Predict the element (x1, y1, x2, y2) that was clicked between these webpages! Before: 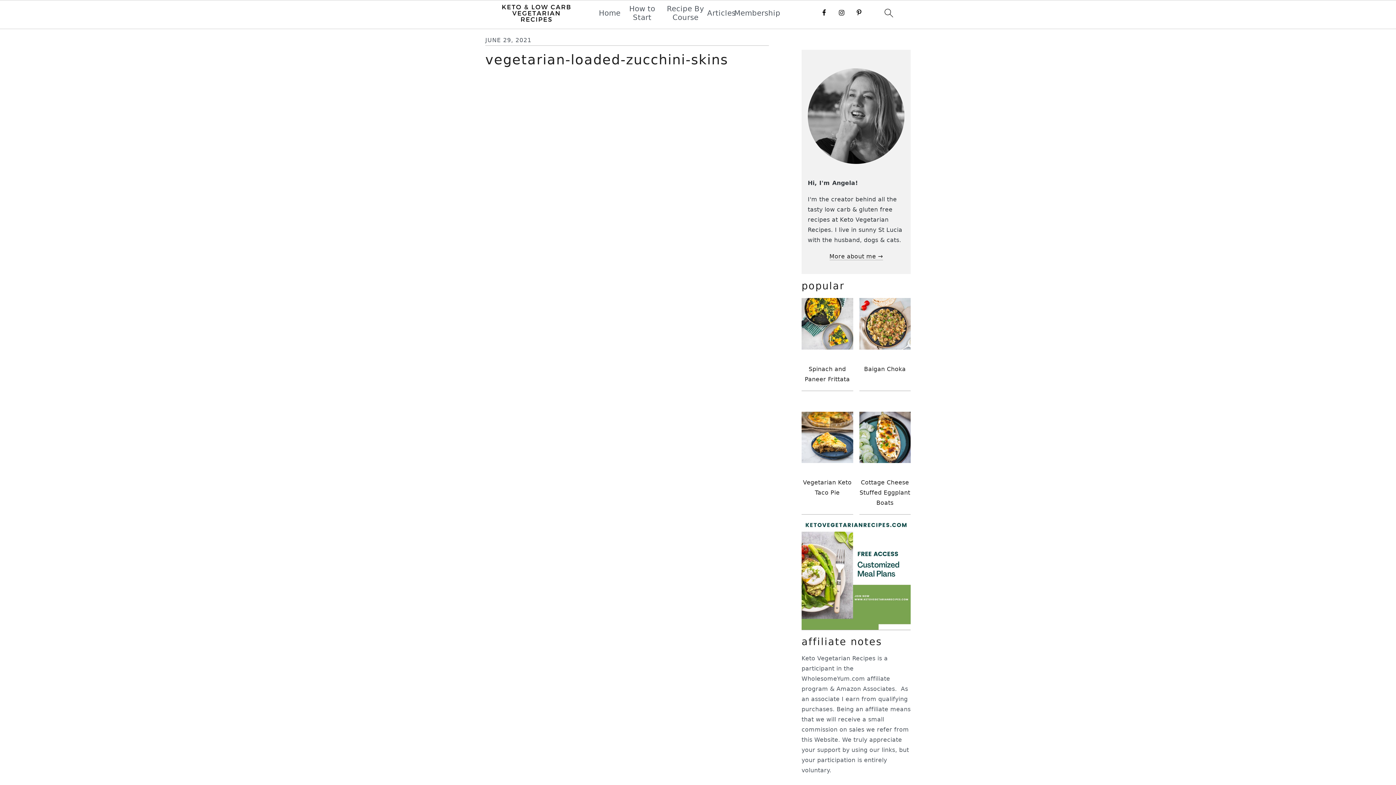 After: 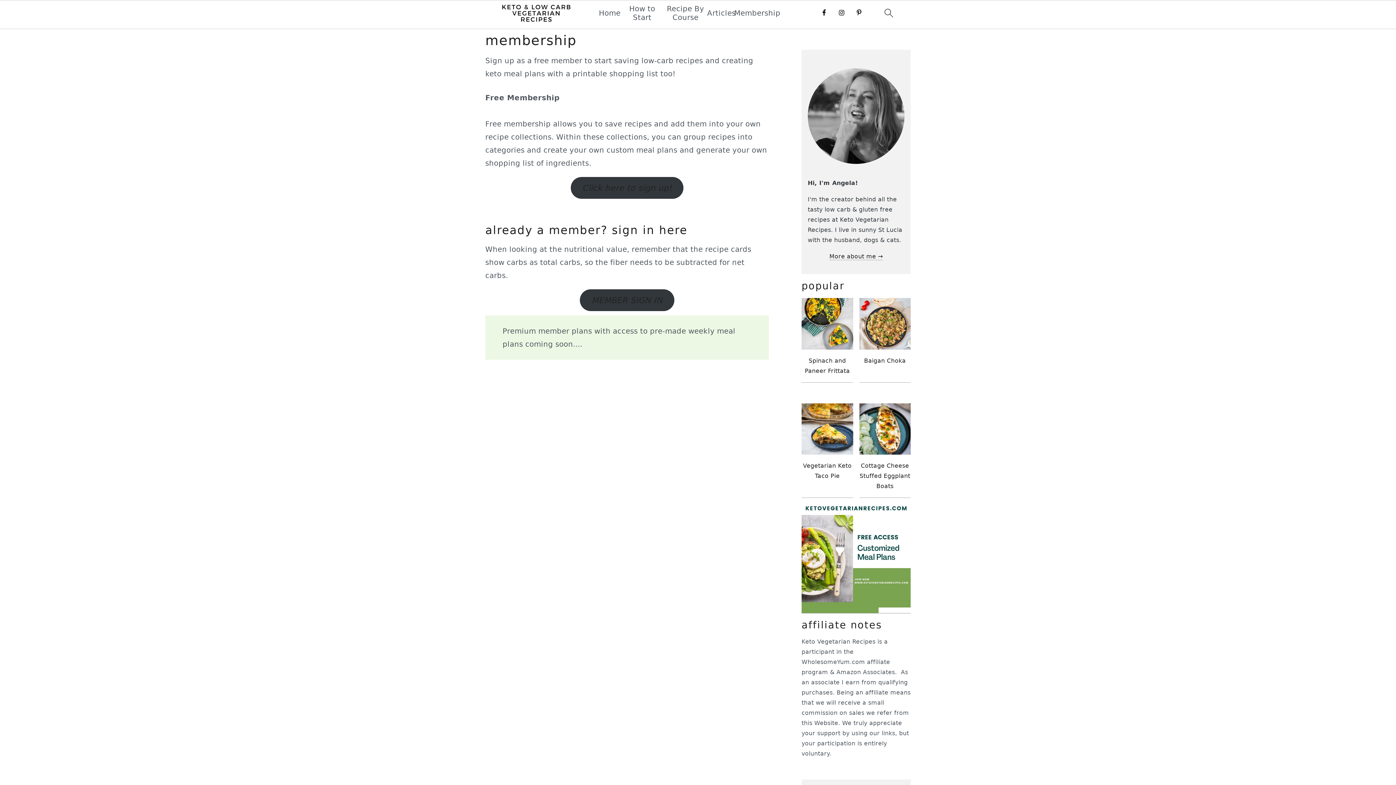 Action: bbox: (734, 8, 780, 17) label: Membership